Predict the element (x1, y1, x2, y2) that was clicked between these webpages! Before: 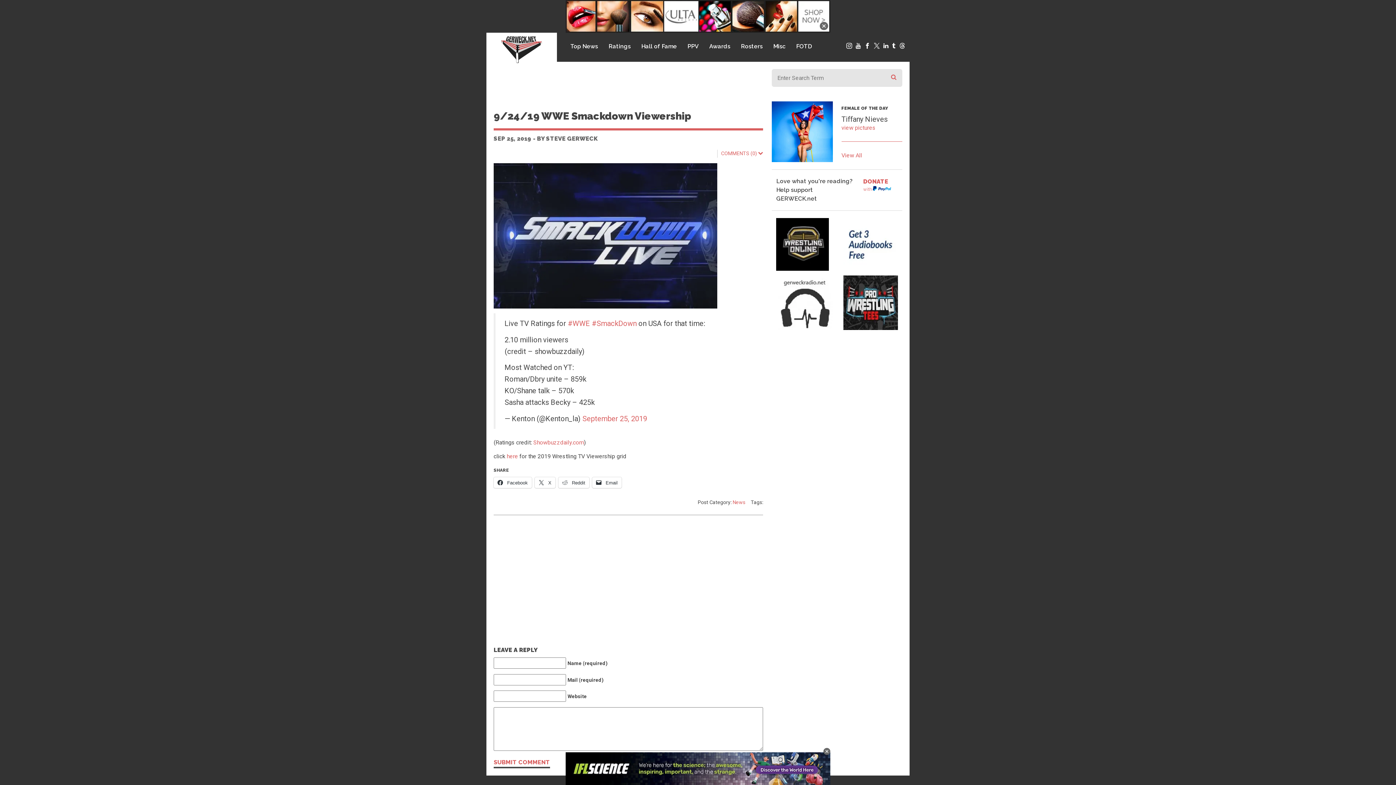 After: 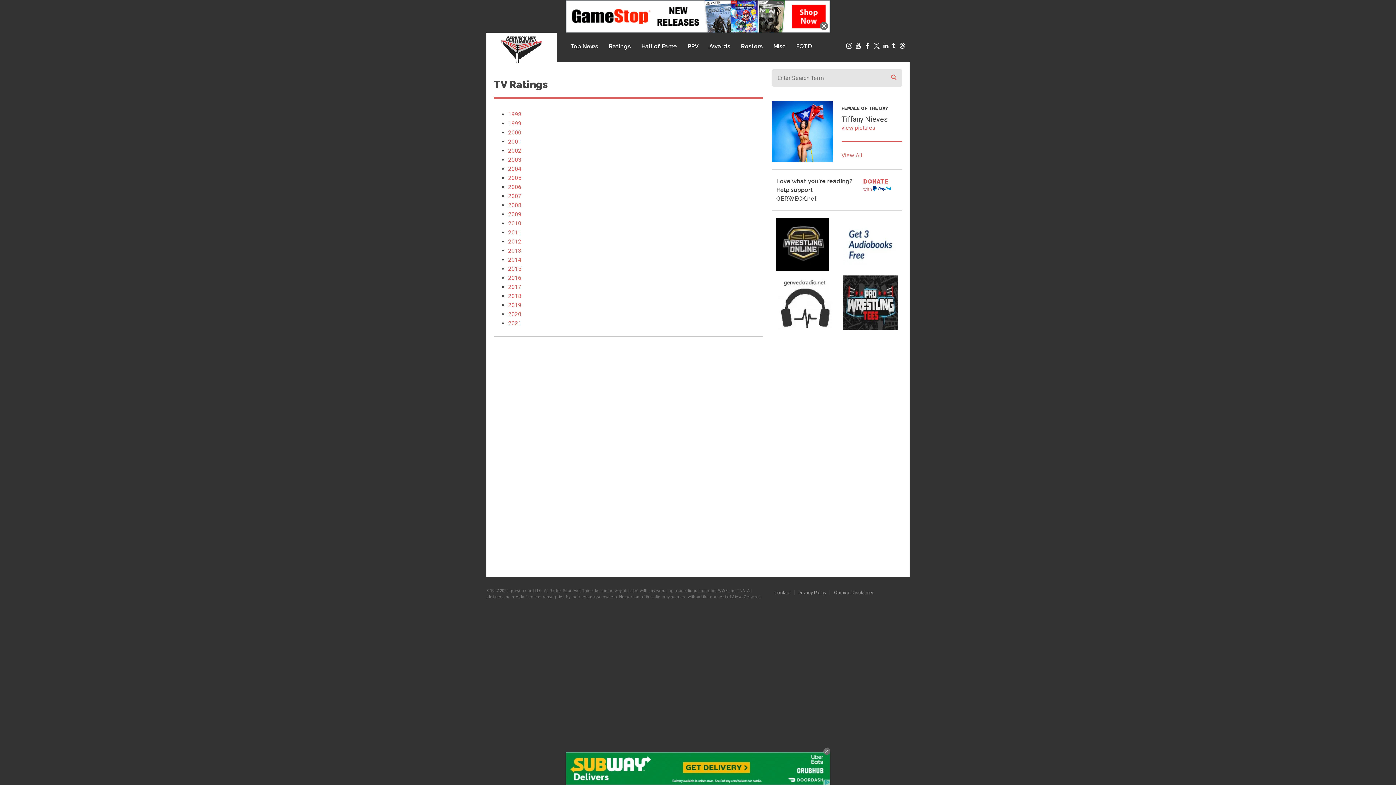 Action: label: Ratings bbox: (608, 41, 630, 51)